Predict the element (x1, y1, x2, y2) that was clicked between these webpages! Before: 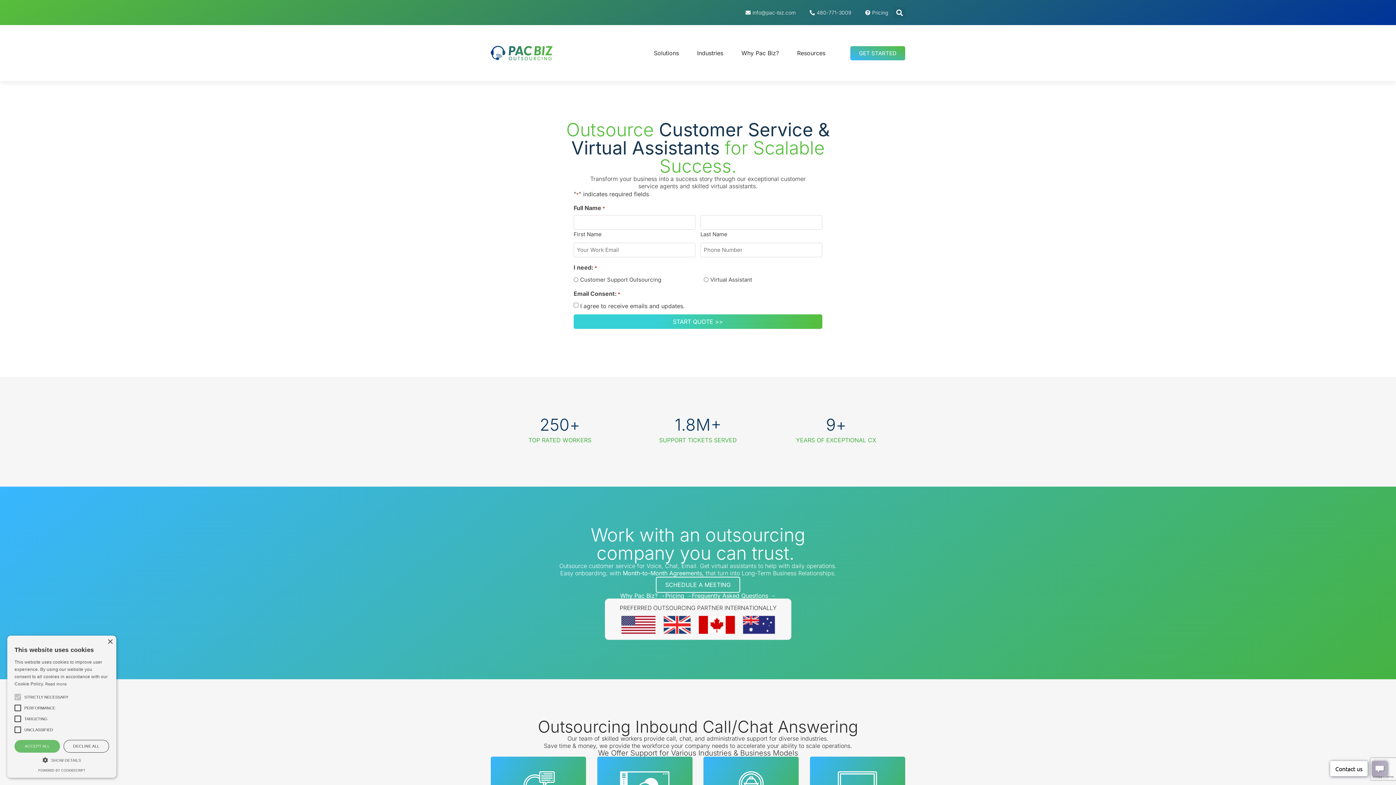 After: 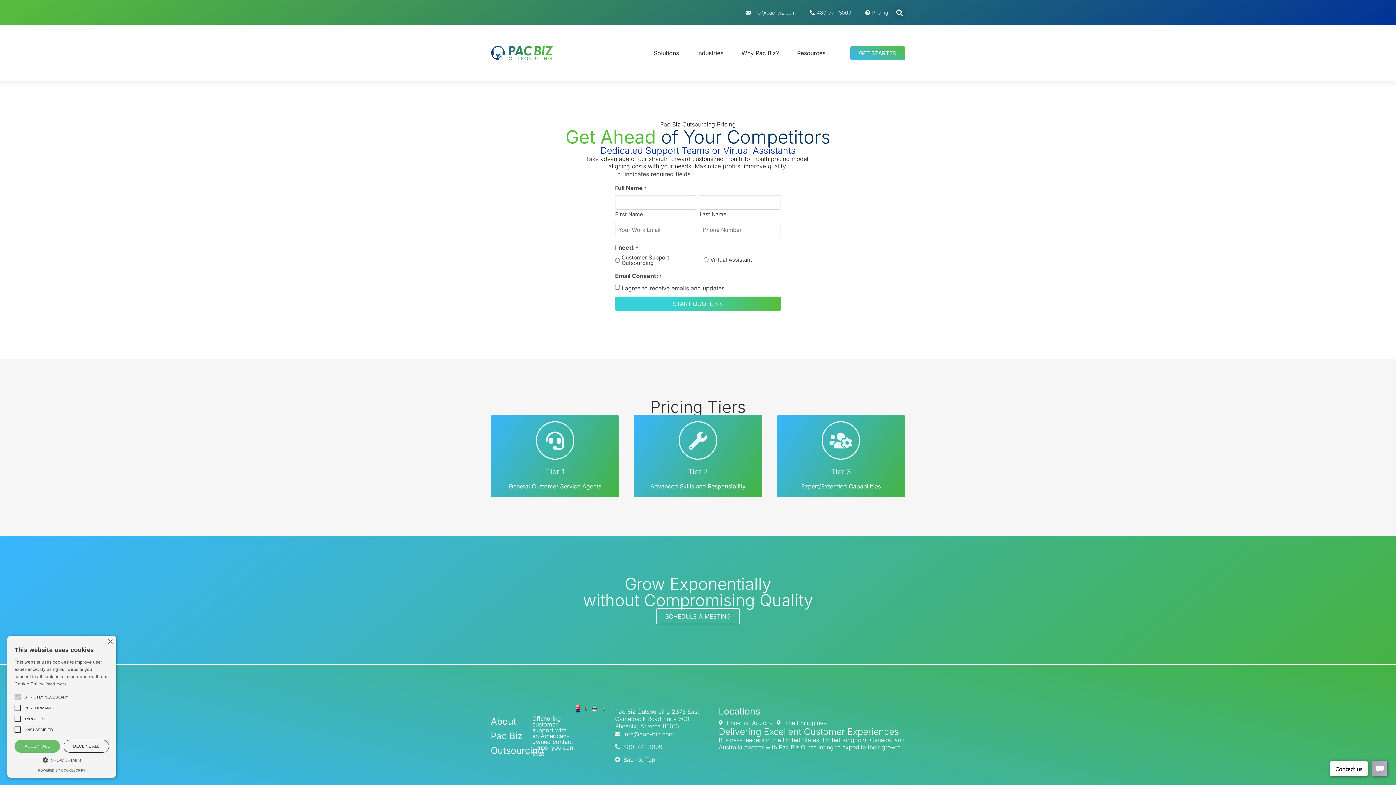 Action: bbox: (864, 8, 888, 16) label: Pricing